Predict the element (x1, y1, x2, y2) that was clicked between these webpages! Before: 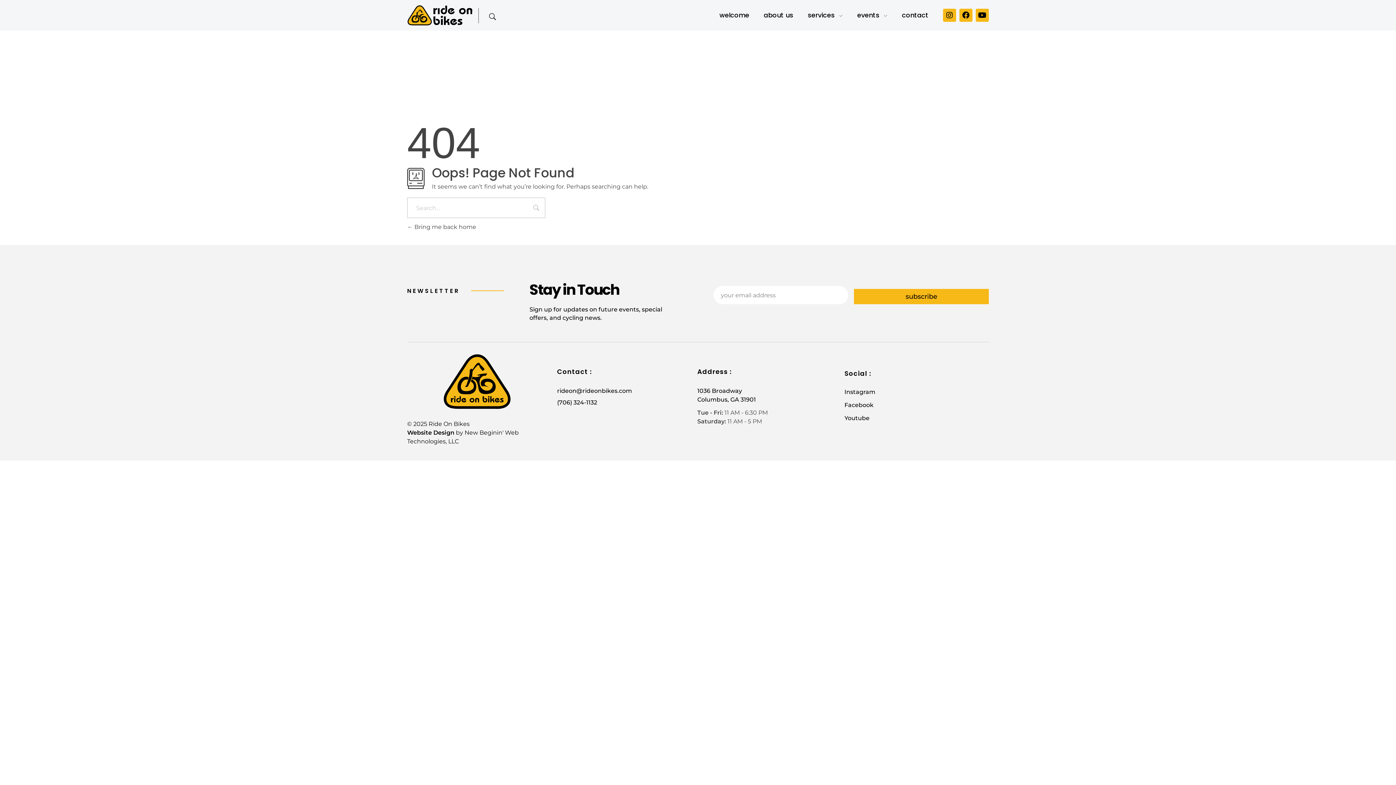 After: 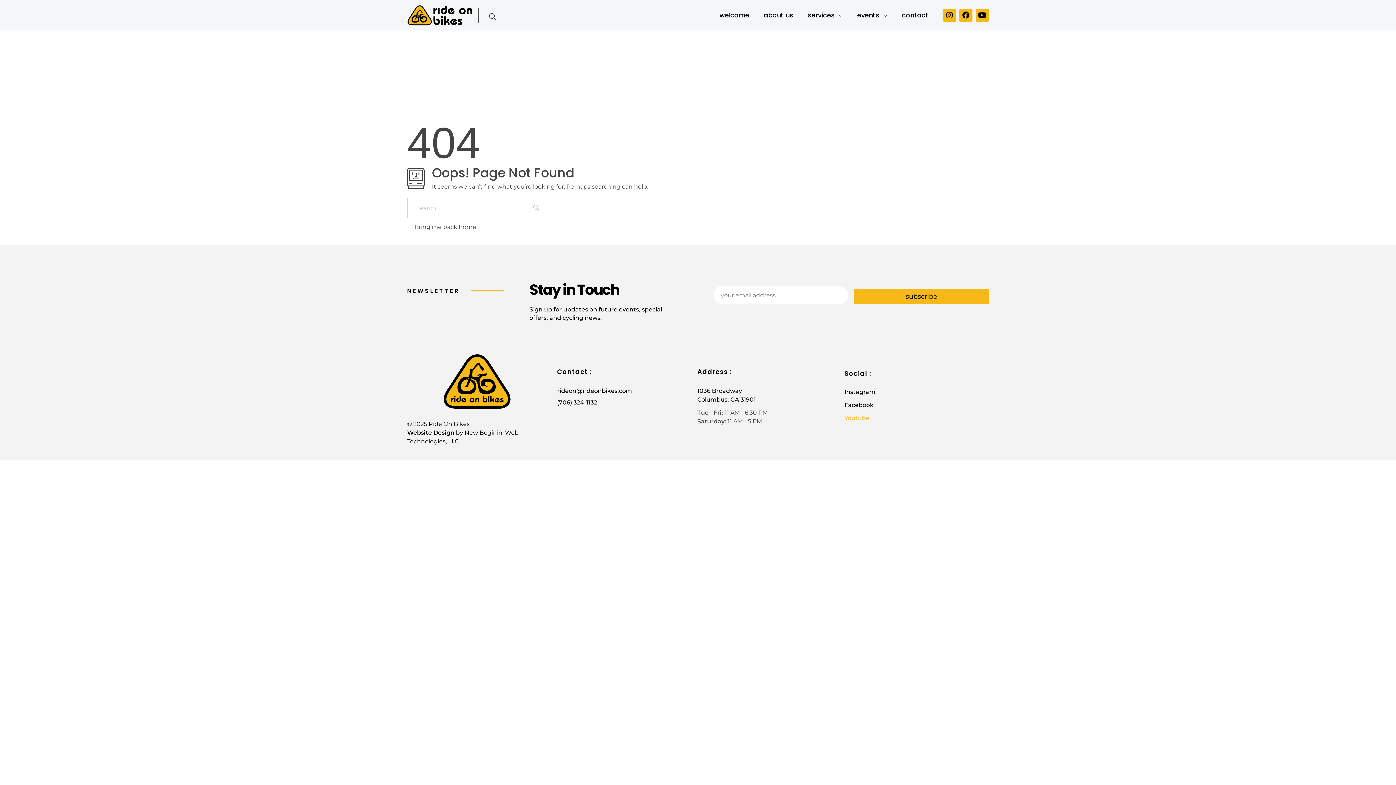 Action: label: Youtube bbox: (844, 414, 869, 422)